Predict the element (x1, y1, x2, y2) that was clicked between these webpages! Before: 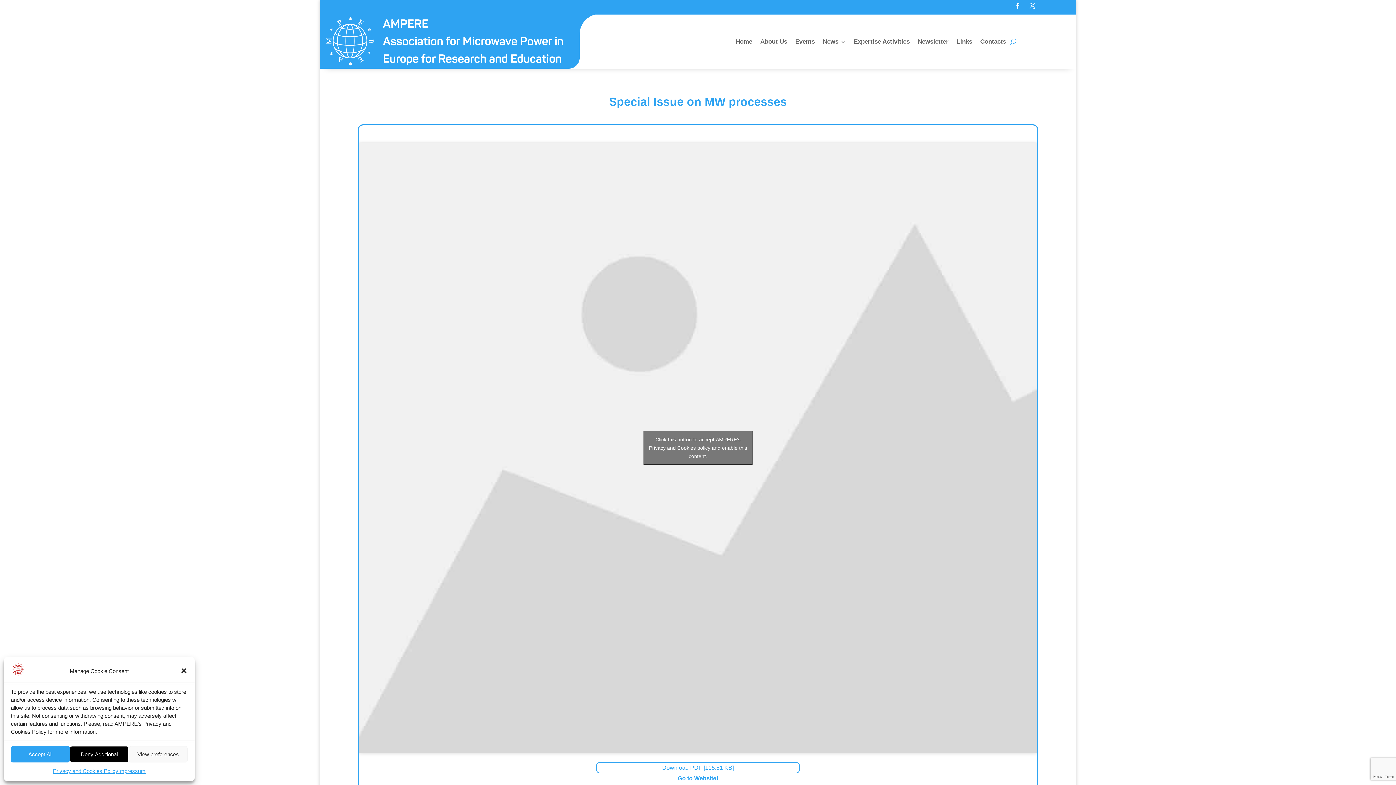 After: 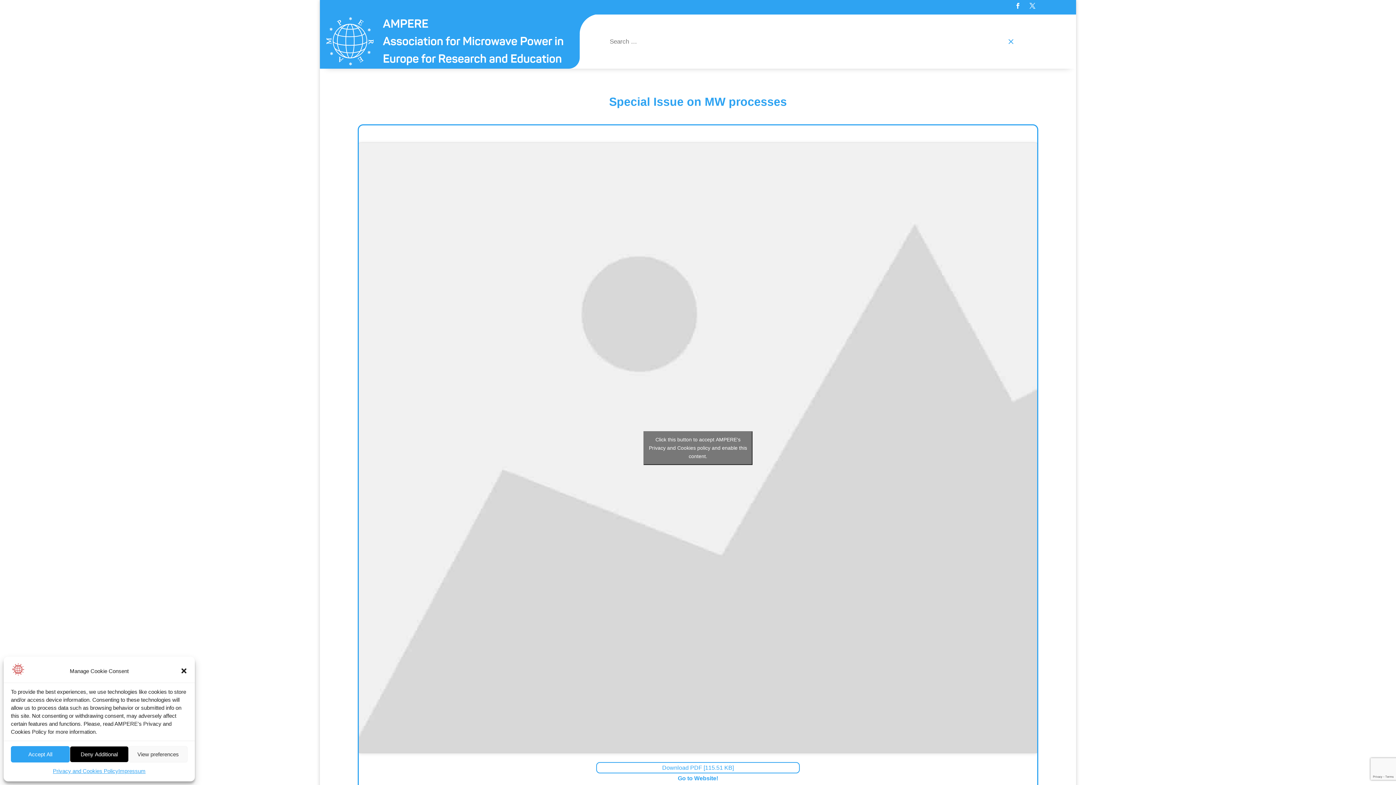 Action: bbox: (1010, 14, 1016, 68)